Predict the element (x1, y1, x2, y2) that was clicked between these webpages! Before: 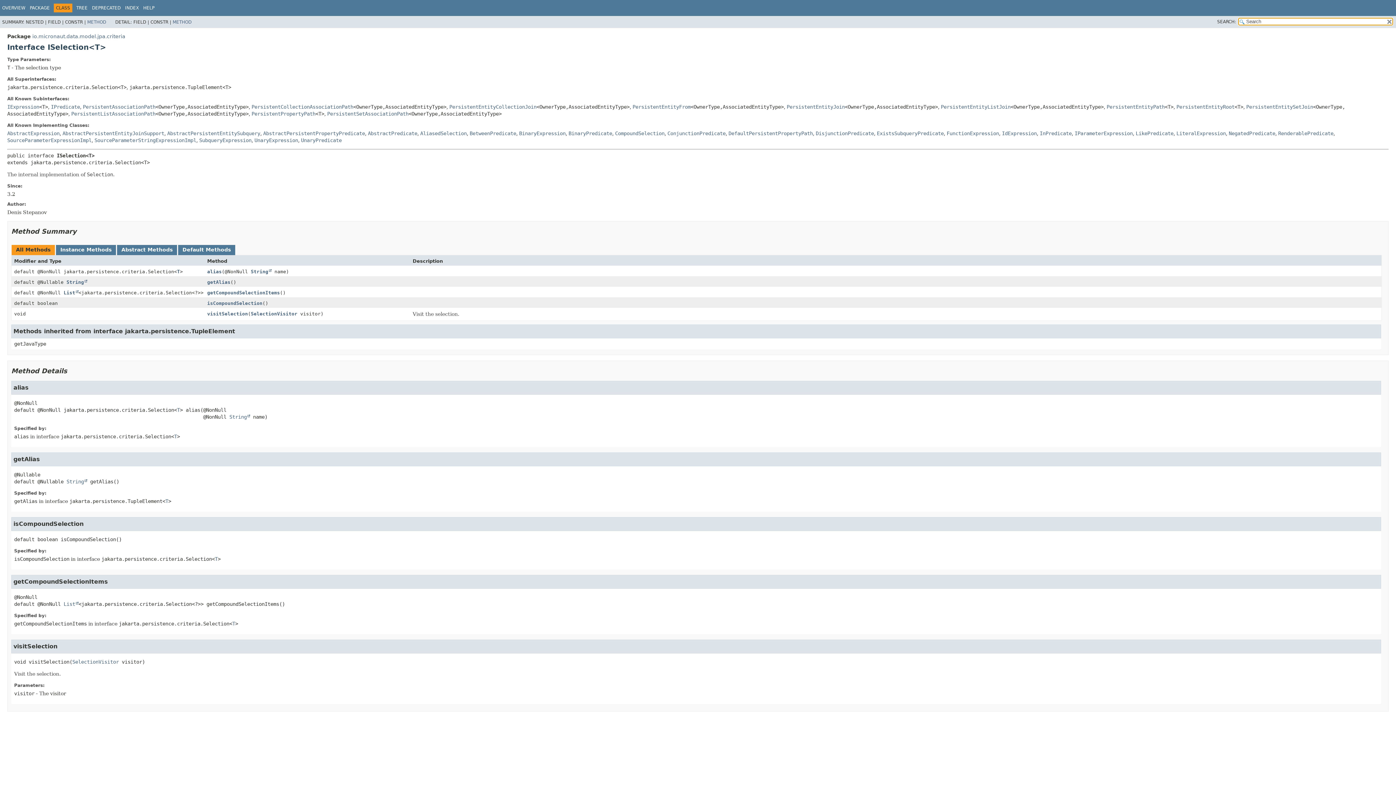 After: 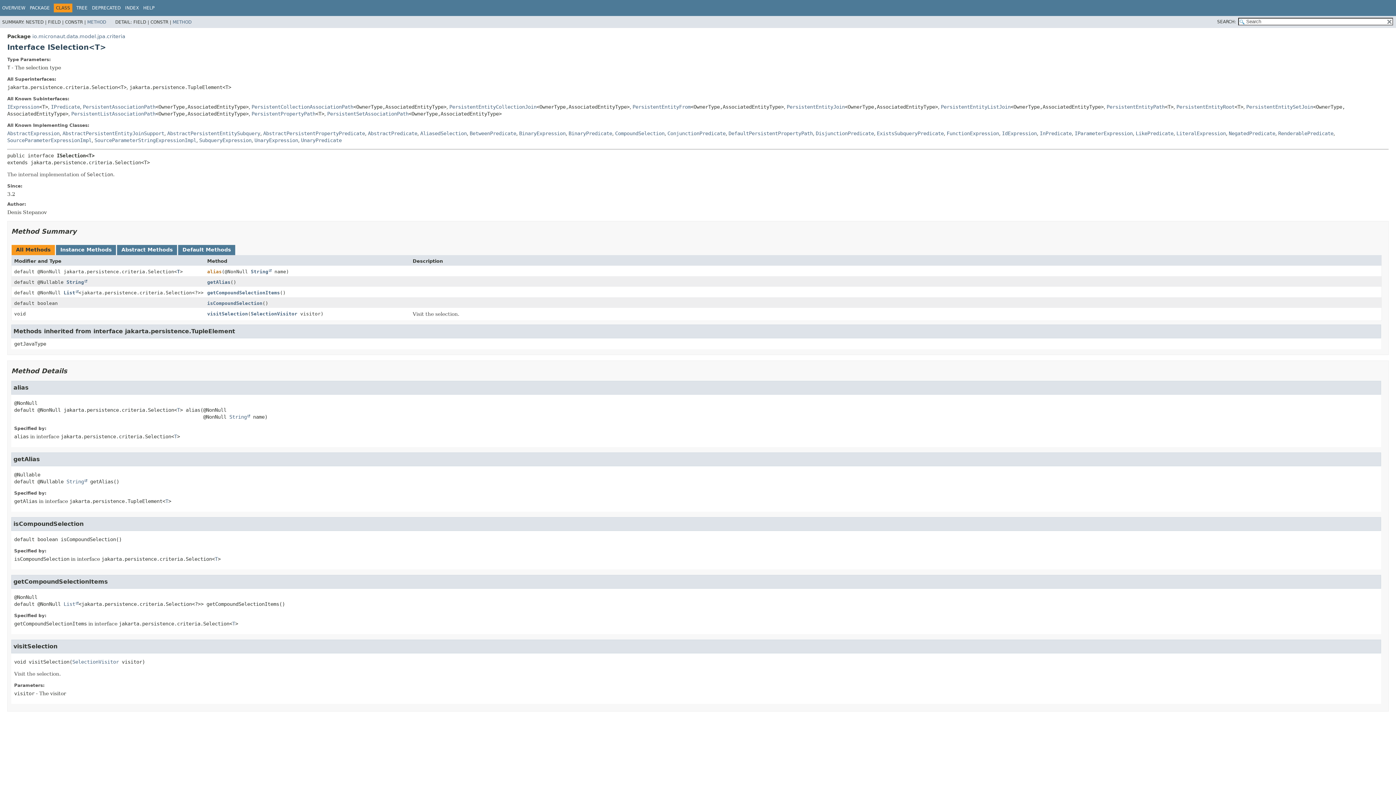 Action: label: alias bbox: (207, 268, 221, 274)